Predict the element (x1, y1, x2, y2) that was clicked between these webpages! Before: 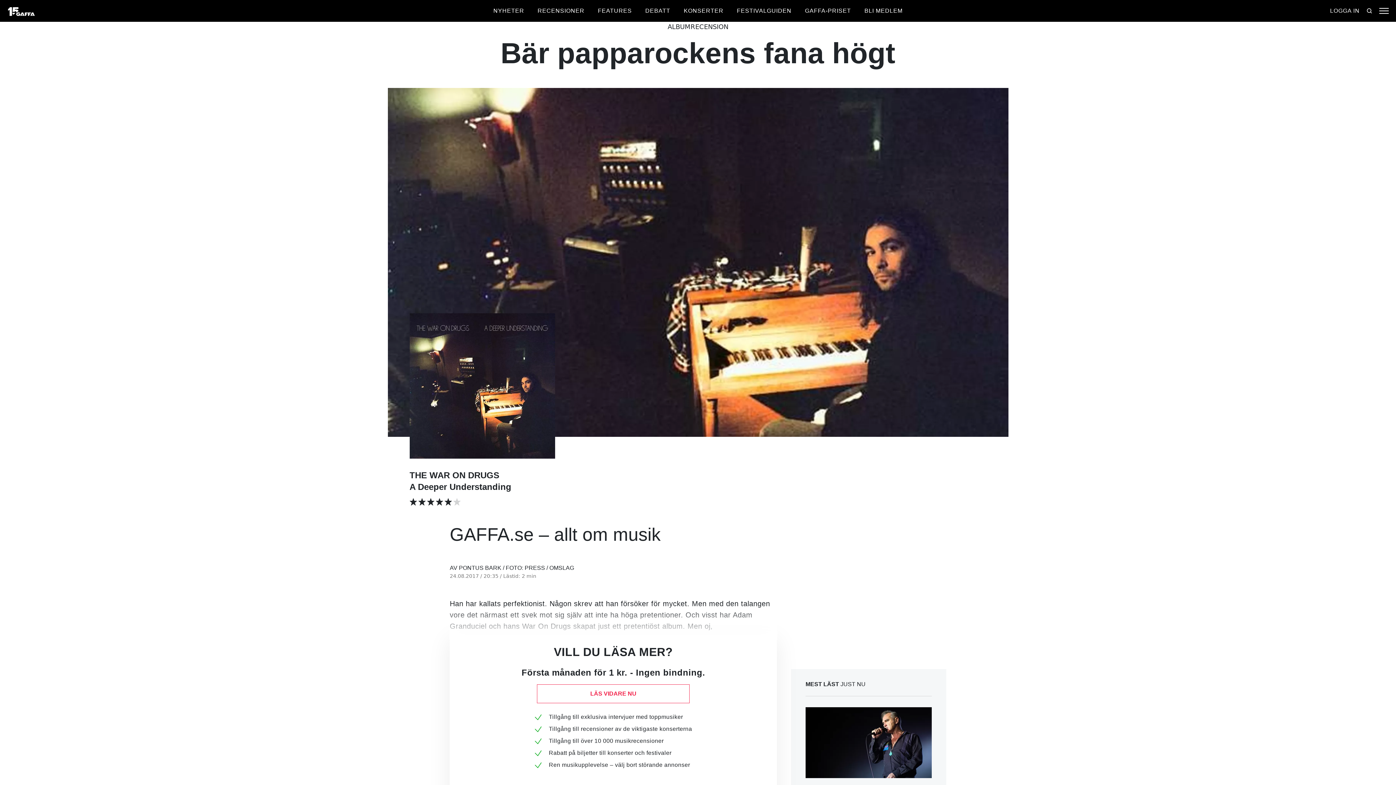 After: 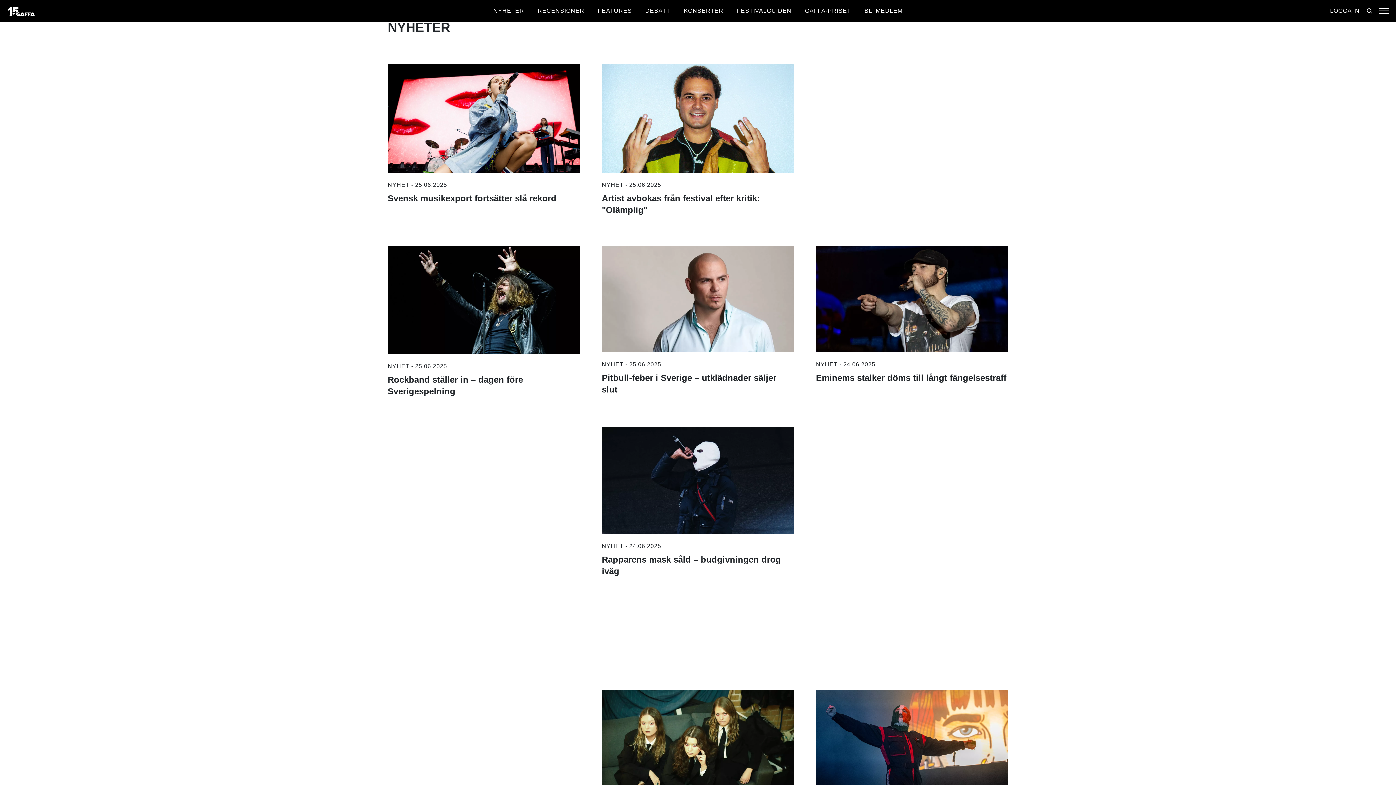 Action: label: NYHETER bbox: (493, 7, 524, 13)